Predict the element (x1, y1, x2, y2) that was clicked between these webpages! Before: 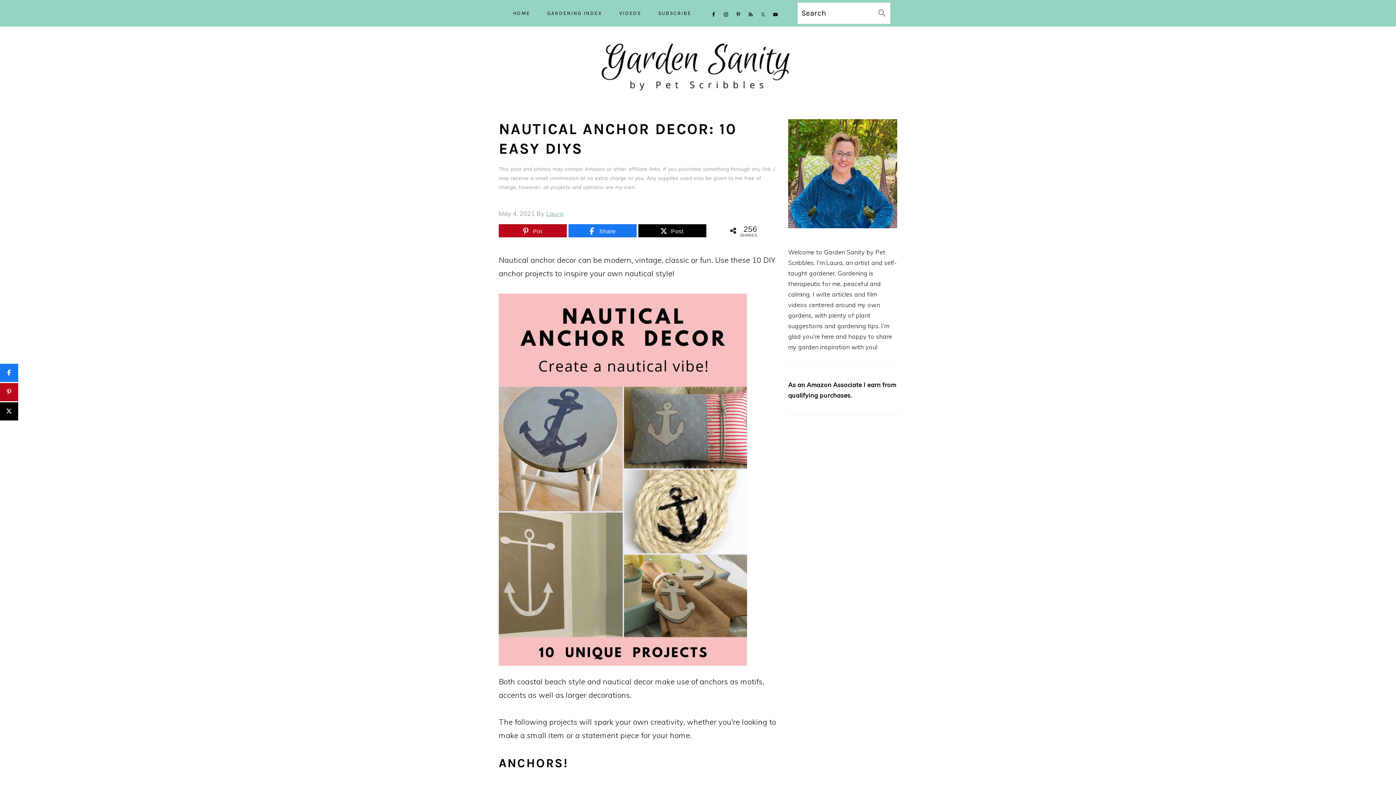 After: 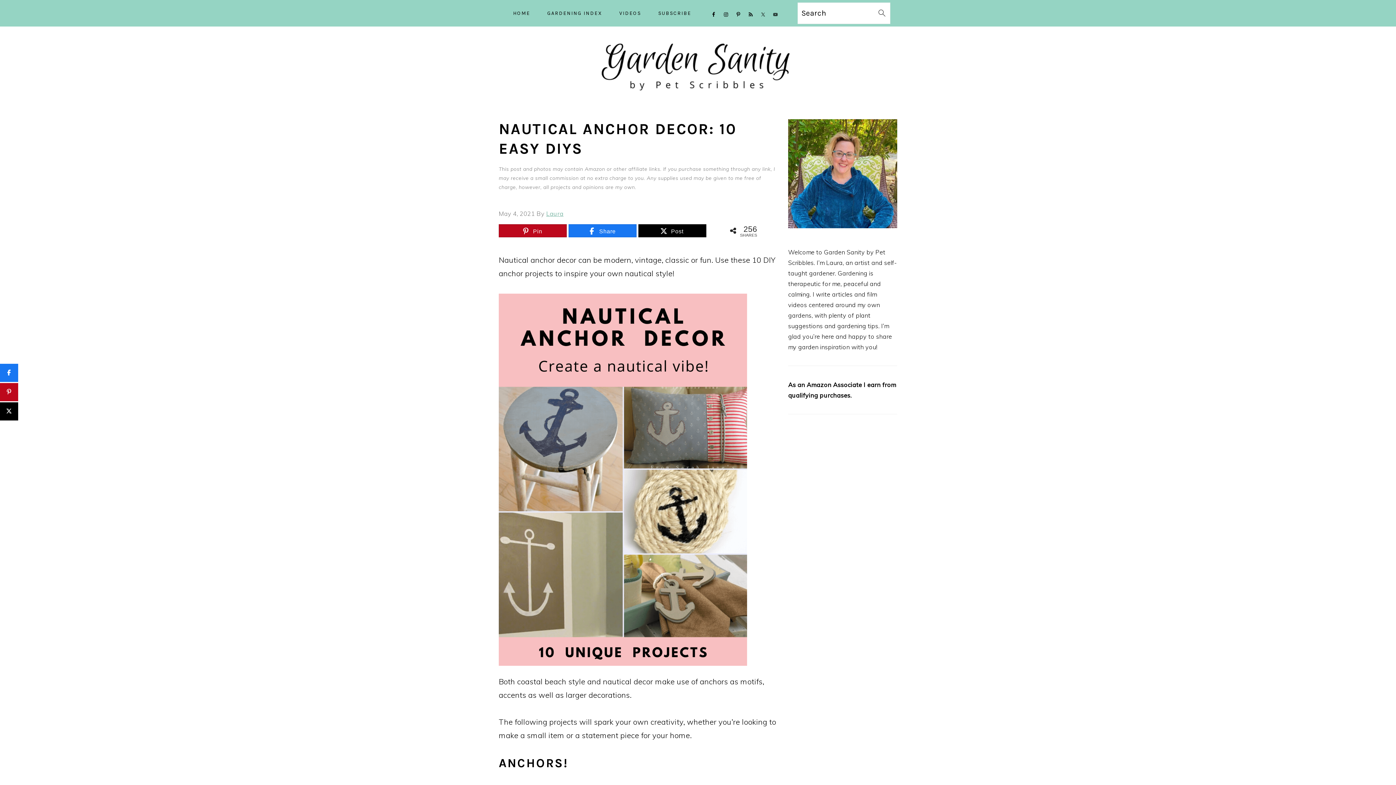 Action: bbox: (769, 8, 781, 20)